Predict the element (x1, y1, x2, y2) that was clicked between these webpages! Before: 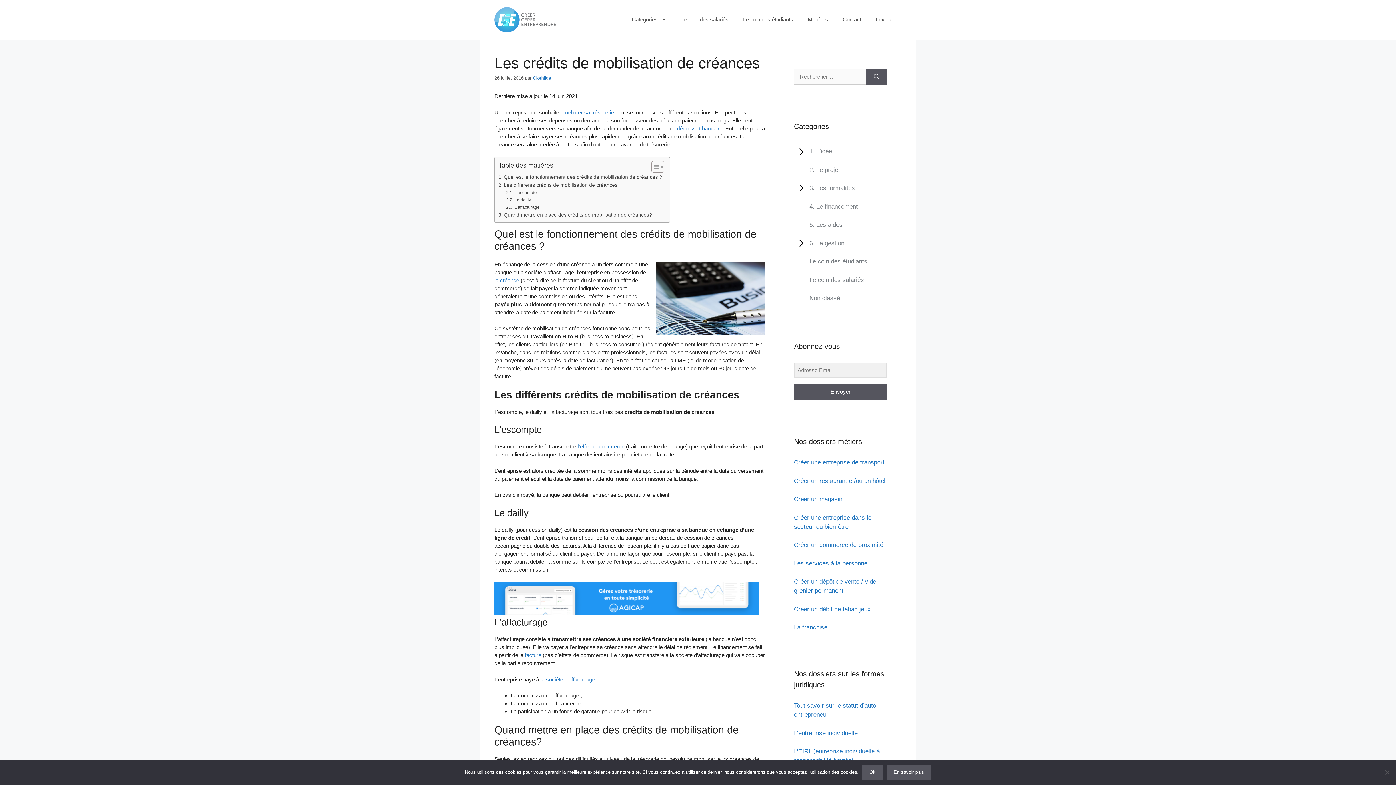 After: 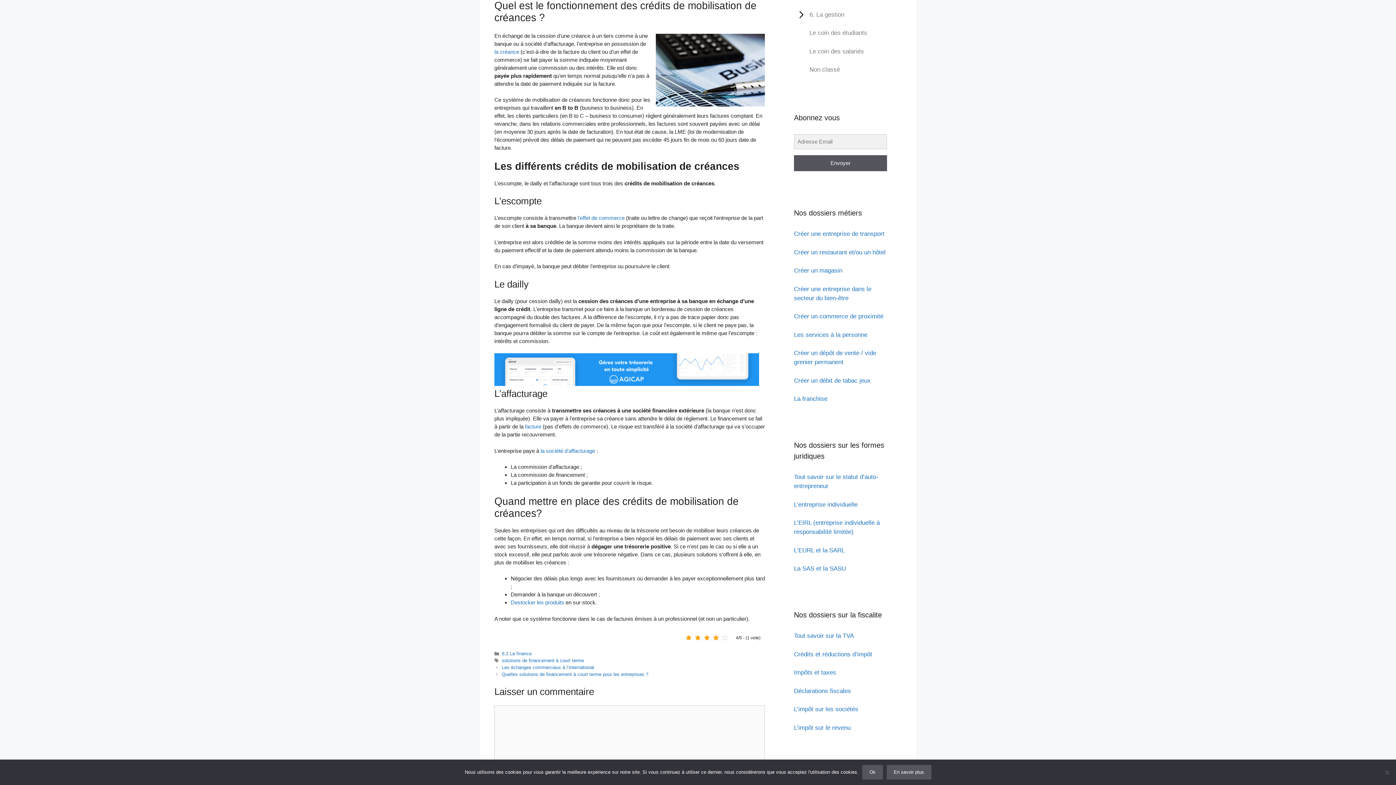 Action: bbox: (498, 173, 662, 181) label: Quel est le fonctionnement des crédits de mobilisation de créances ?